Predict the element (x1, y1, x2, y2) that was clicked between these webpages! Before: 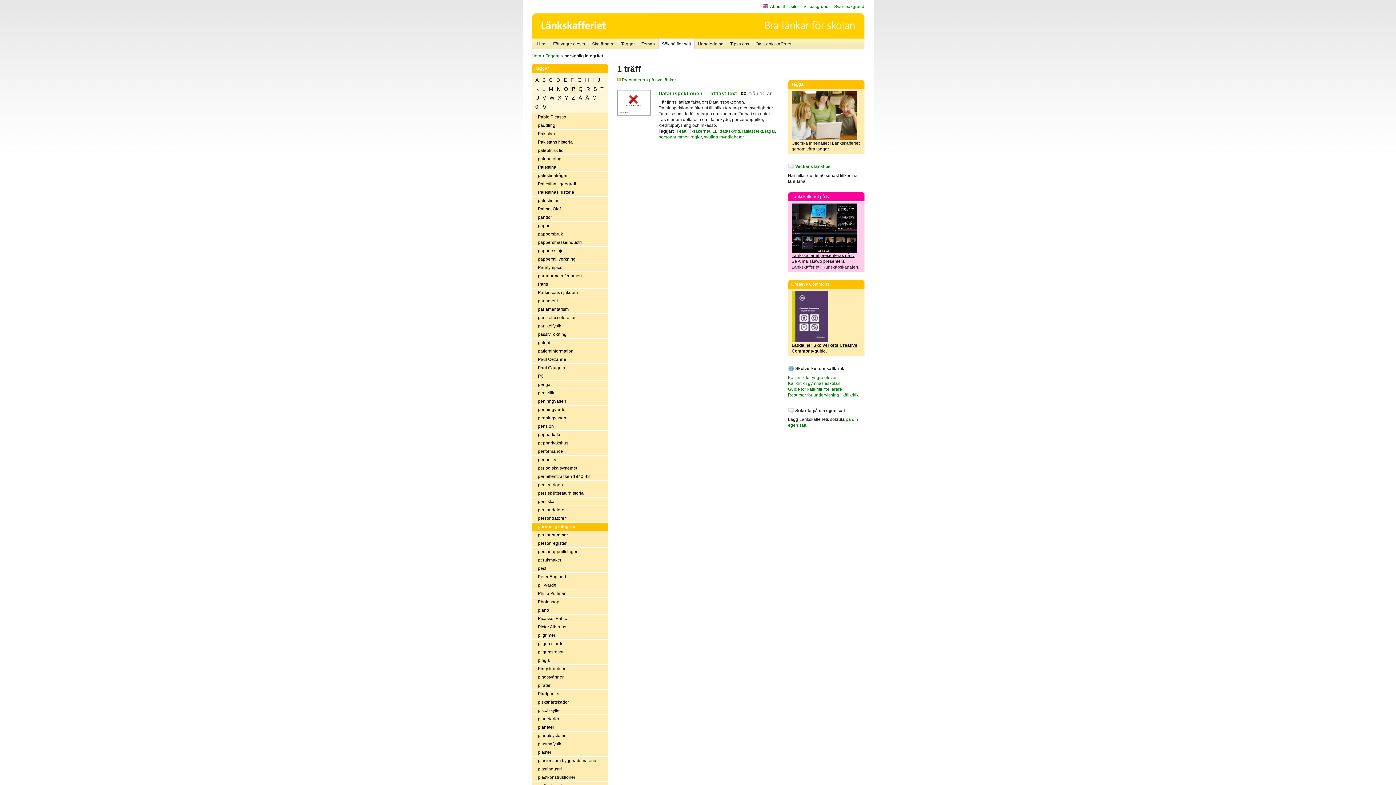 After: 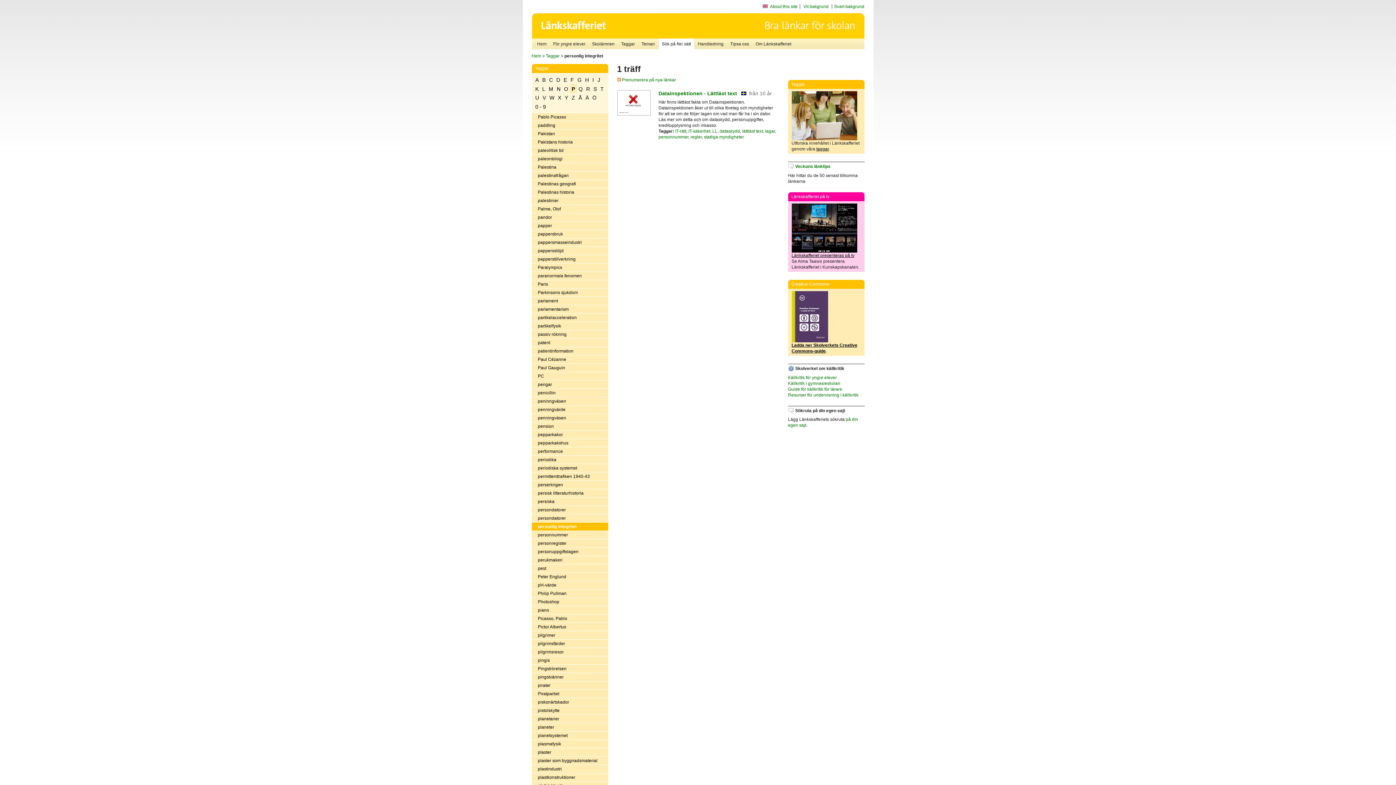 Action: bbox: (791, 136, 857, 141)